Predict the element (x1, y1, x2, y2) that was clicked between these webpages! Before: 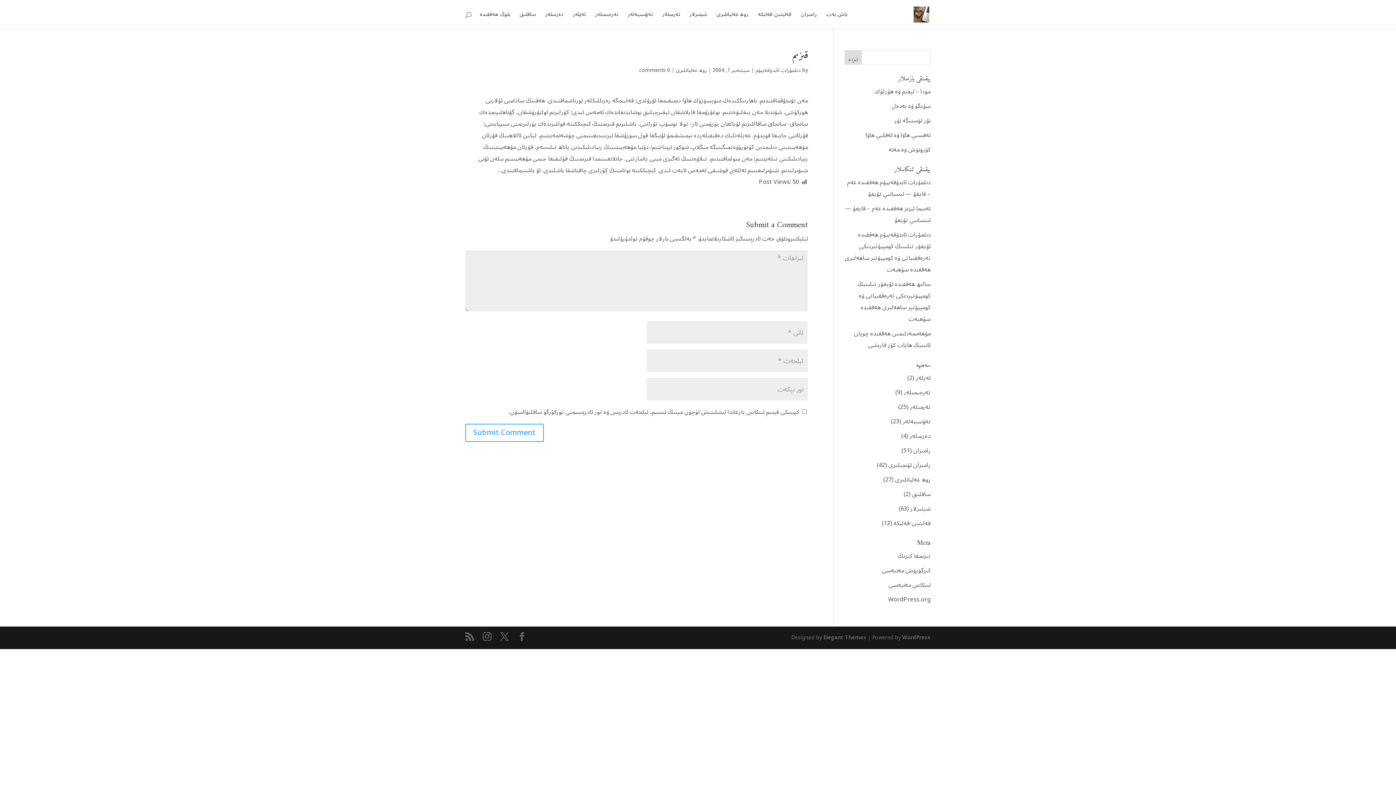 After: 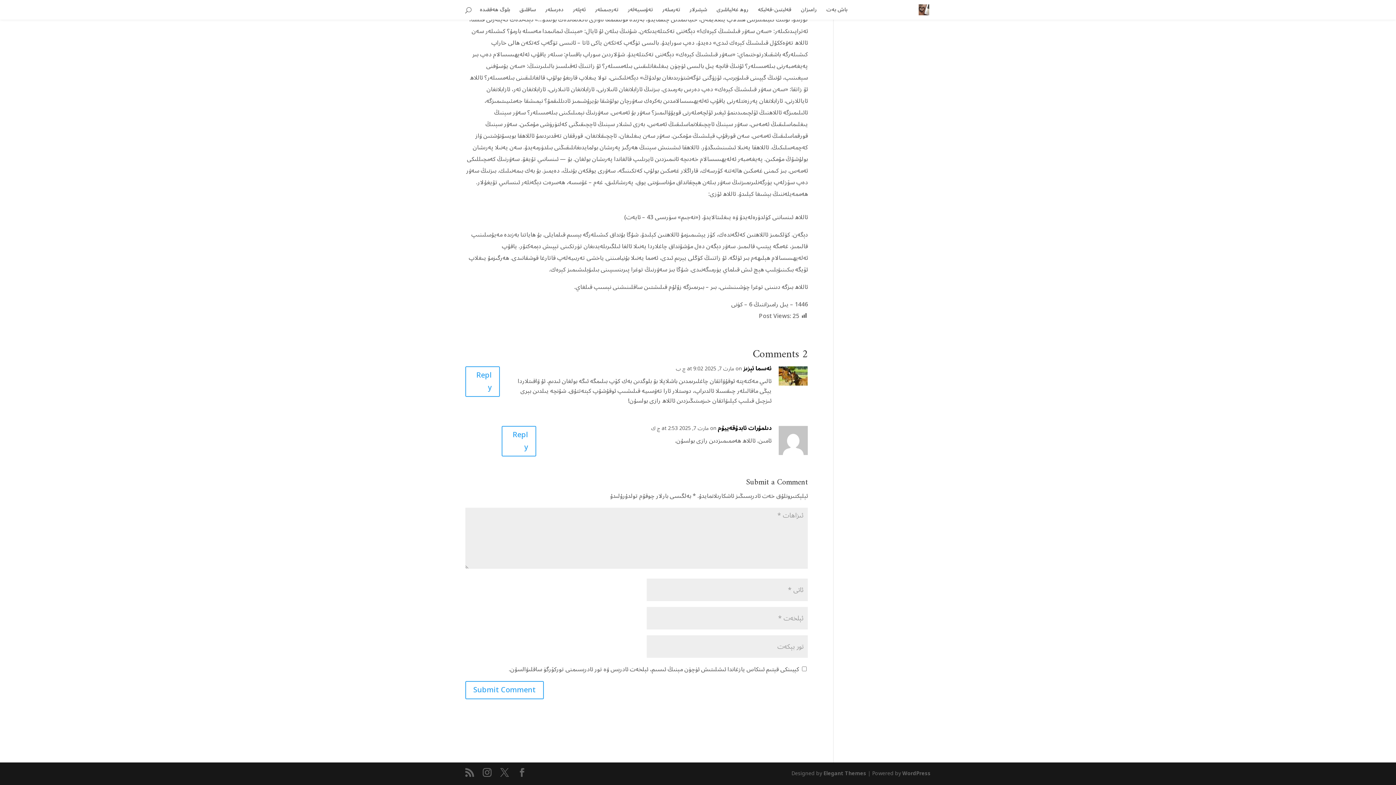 Action: label: غەم – قايغۇ — ئىنسانىي تۇيغۇ bbox: (847, 176, 930, 200)